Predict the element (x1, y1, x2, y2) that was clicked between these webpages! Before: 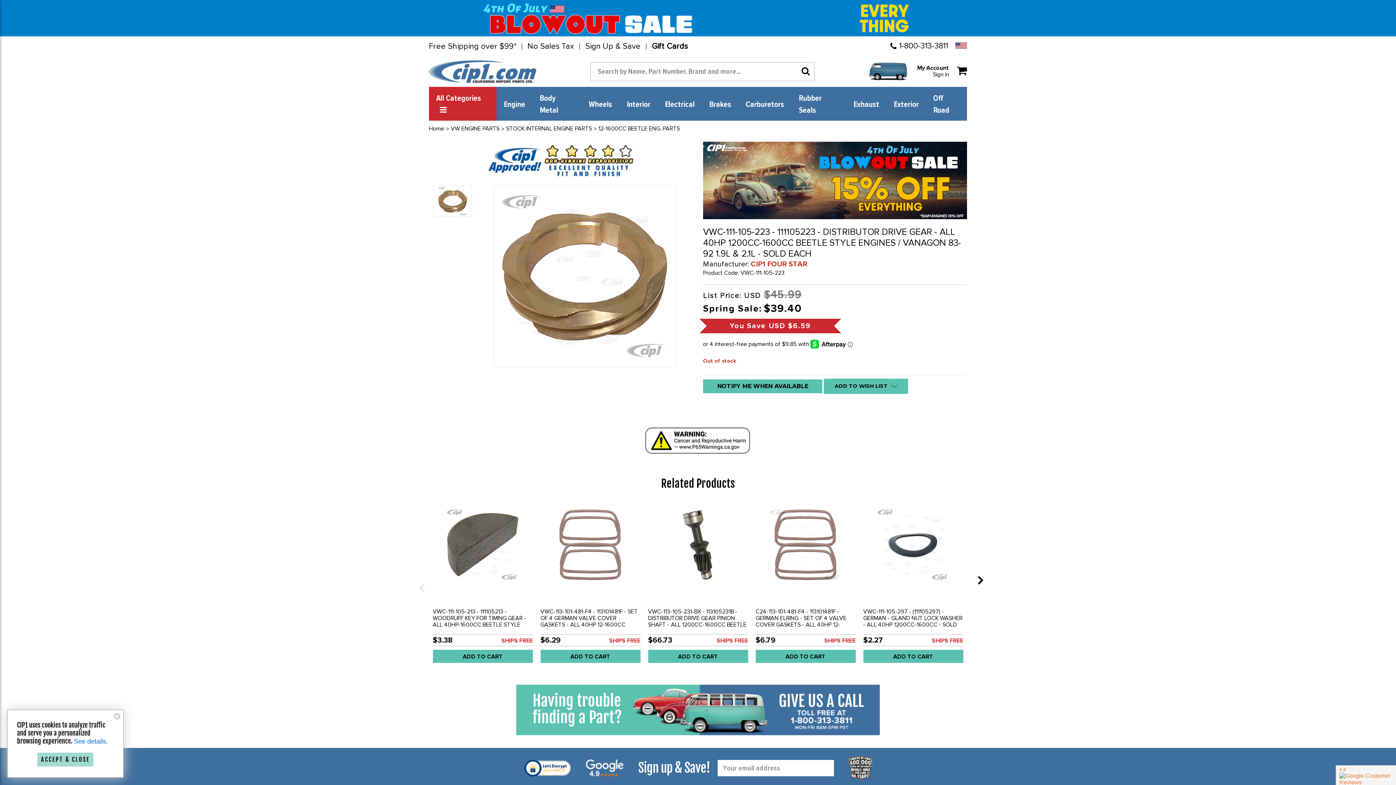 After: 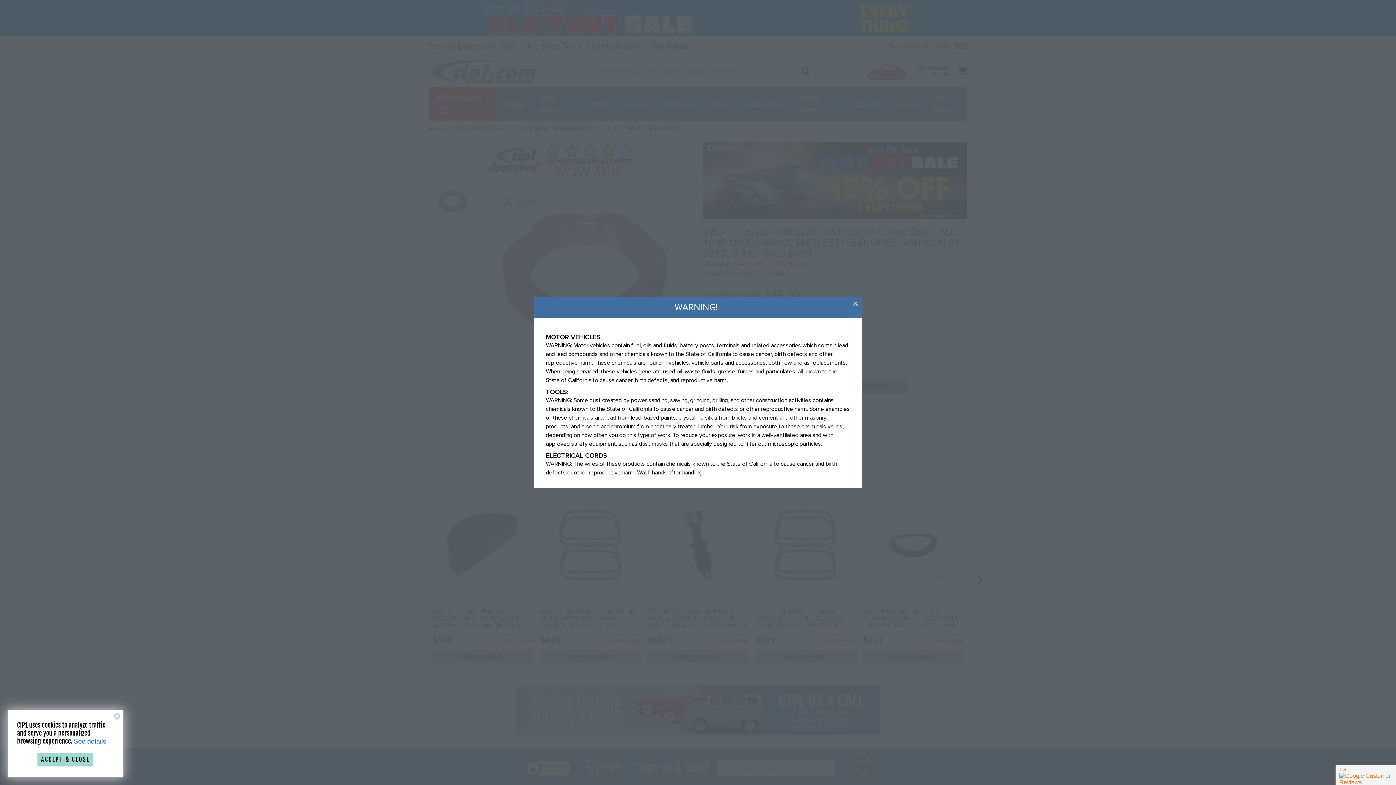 Action: bbox: (643, 437, 752, 444)